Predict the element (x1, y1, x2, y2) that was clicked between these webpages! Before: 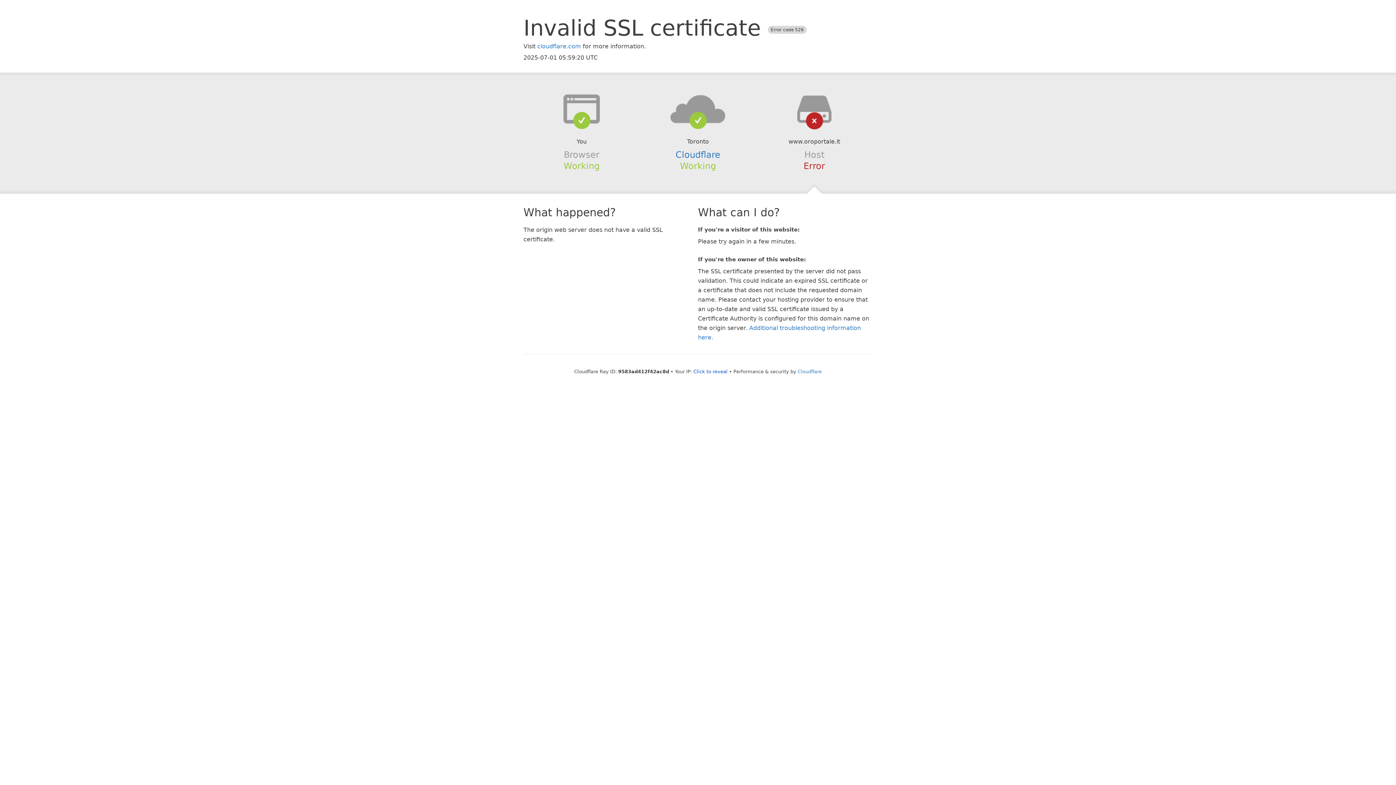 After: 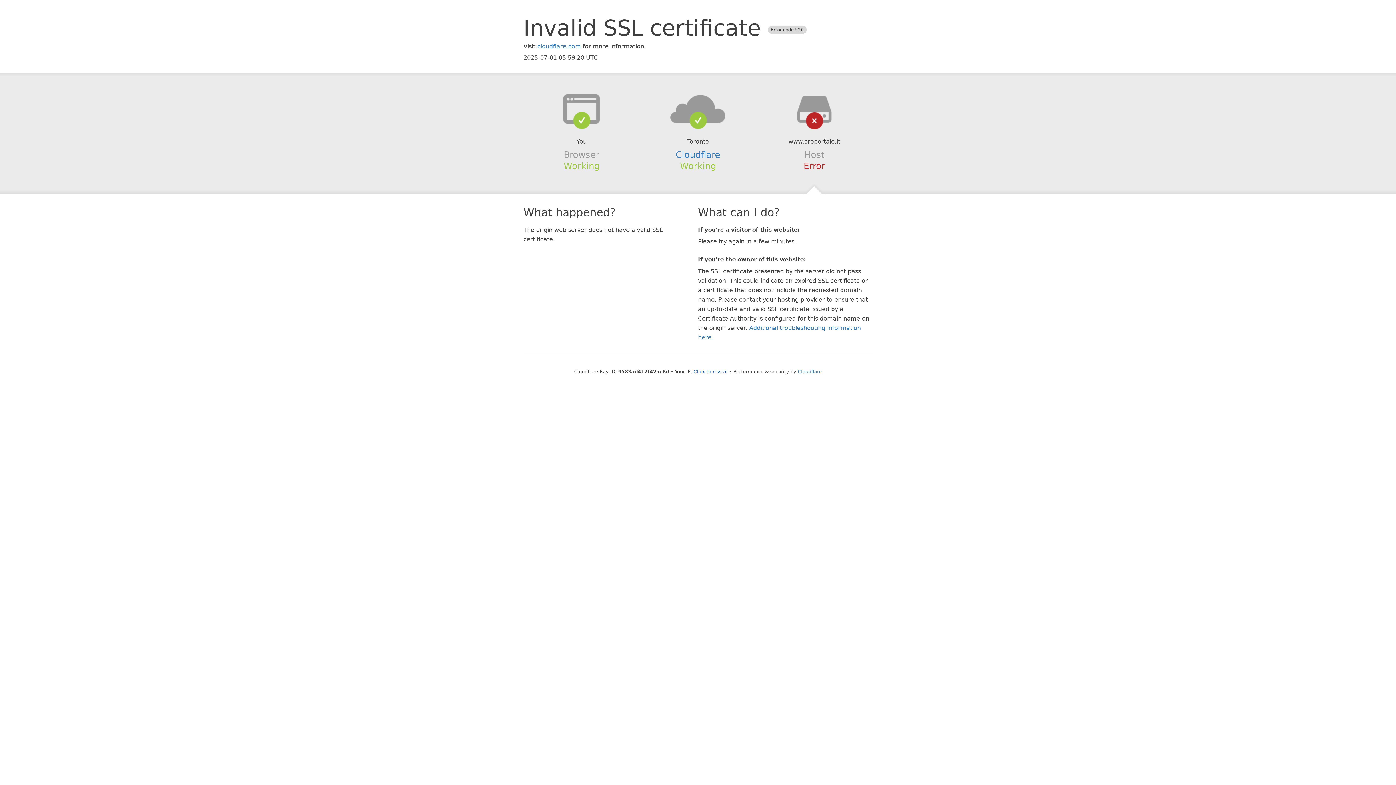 Action: bbox: (639, 94, 756, 123)